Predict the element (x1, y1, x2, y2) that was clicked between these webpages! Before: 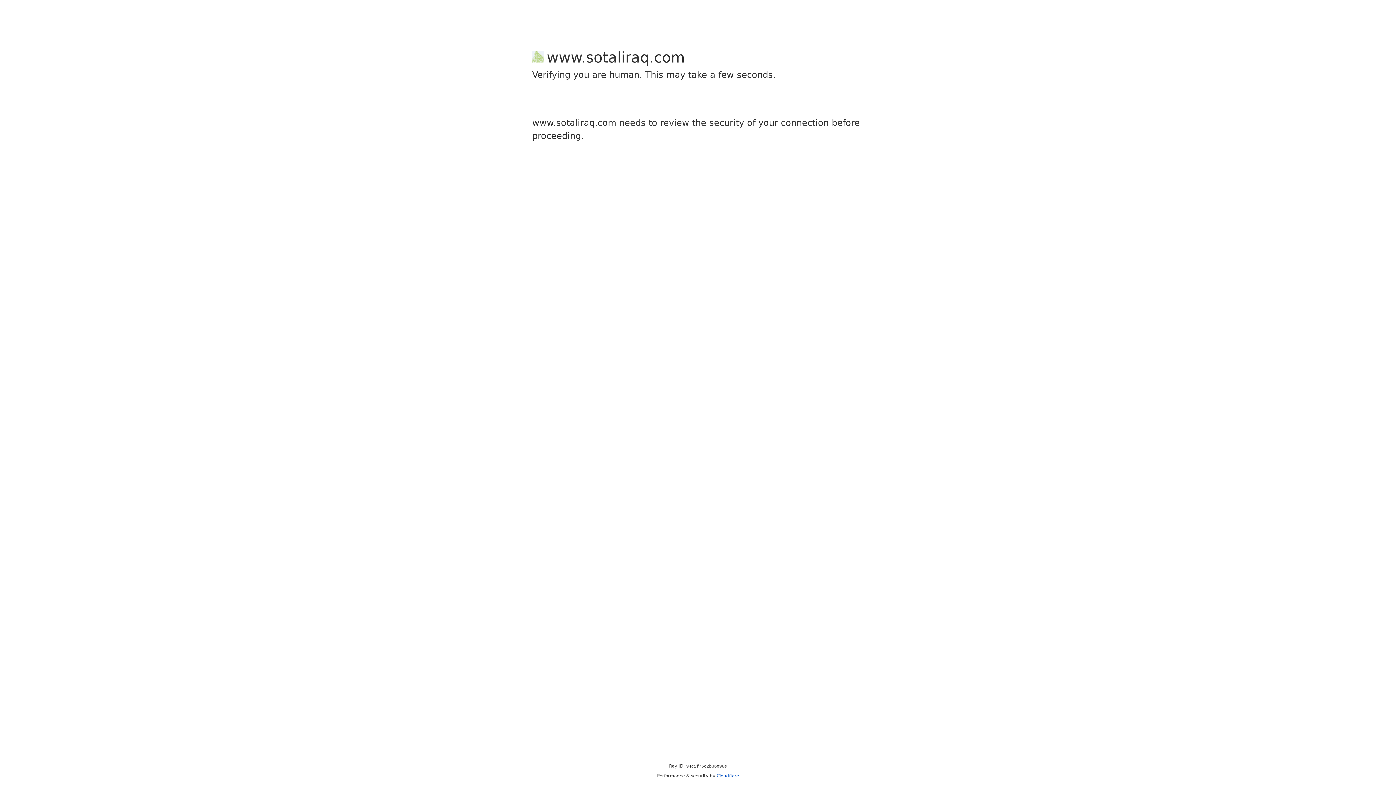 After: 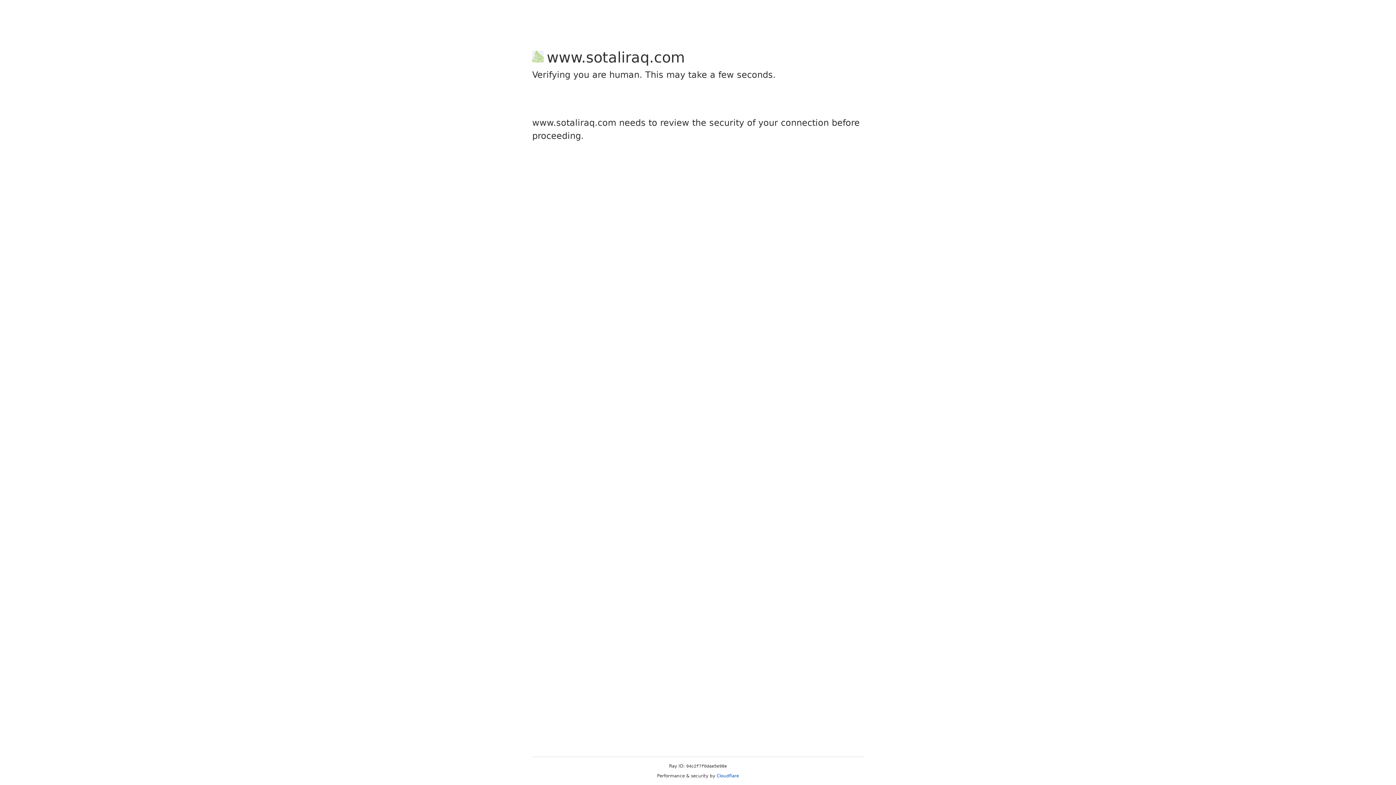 Action: bbox: (716, 773, 739, 778) label: Cloudflare